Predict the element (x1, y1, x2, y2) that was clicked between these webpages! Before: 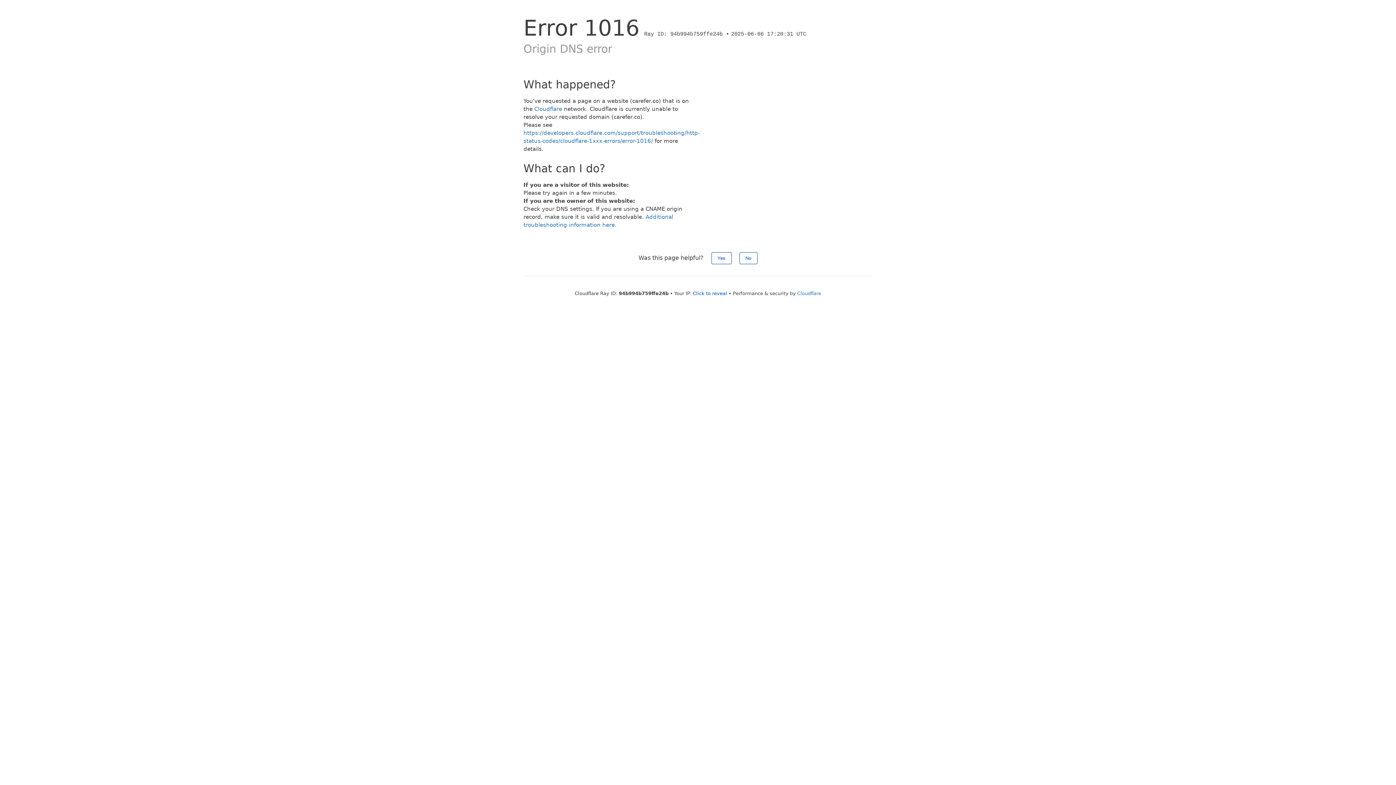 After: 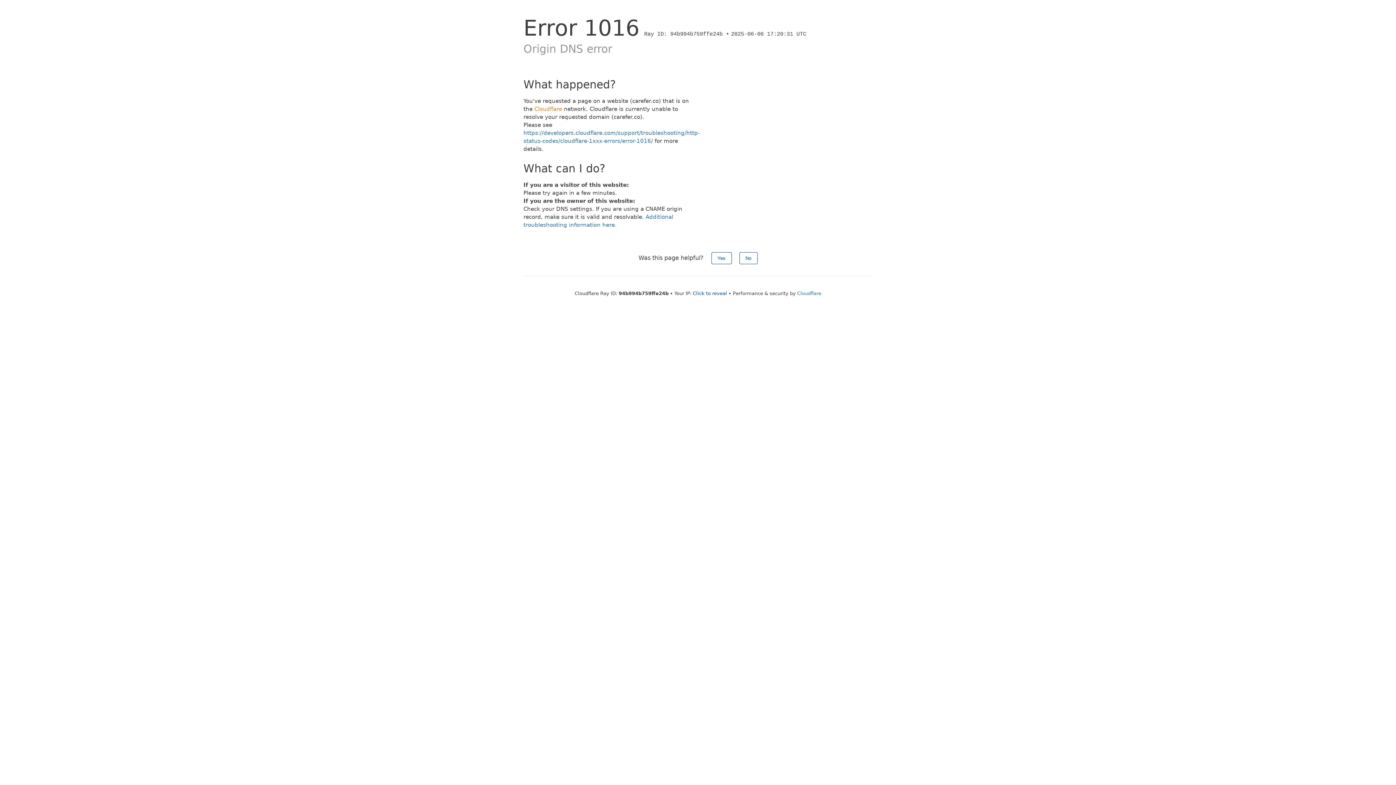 Action: bbox: (534, 105, 562, 112) label: Cloudflare